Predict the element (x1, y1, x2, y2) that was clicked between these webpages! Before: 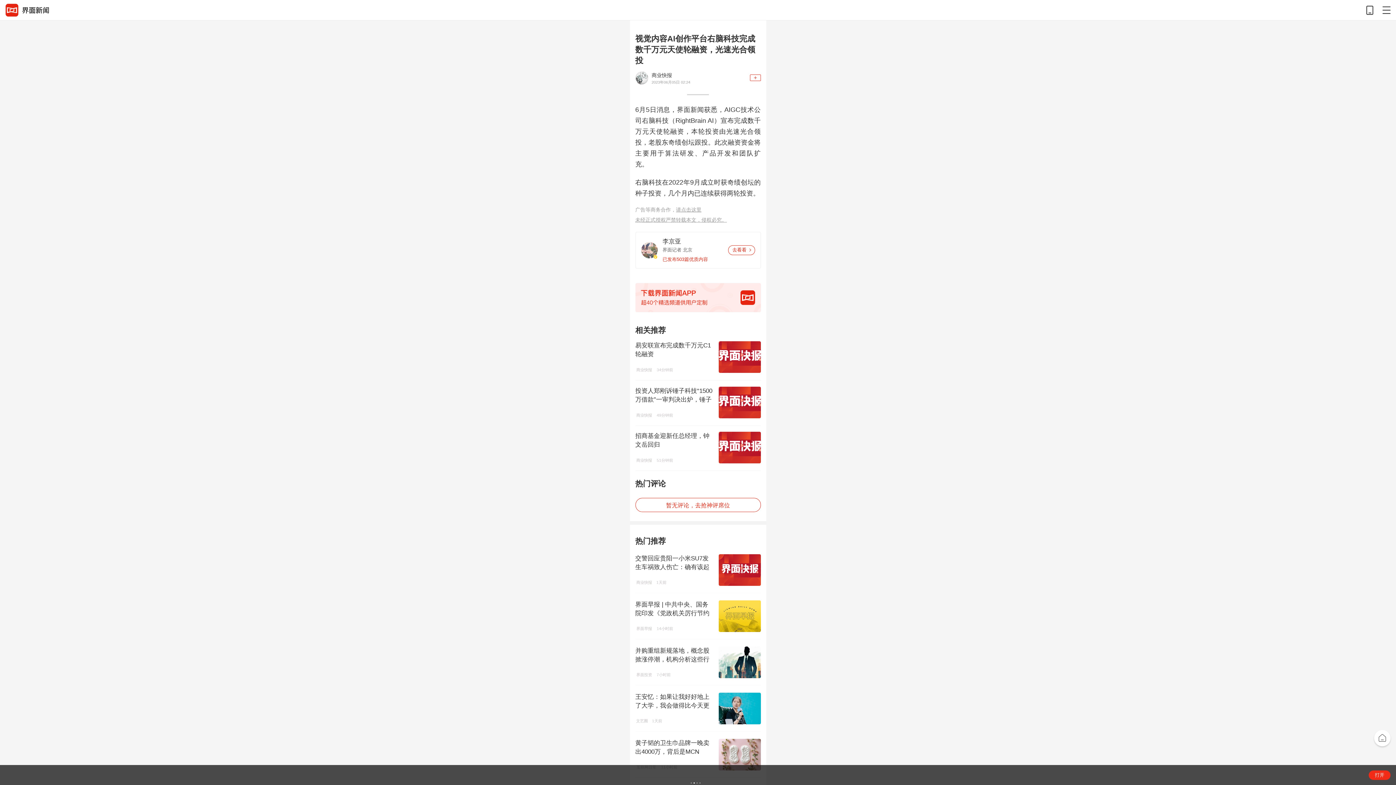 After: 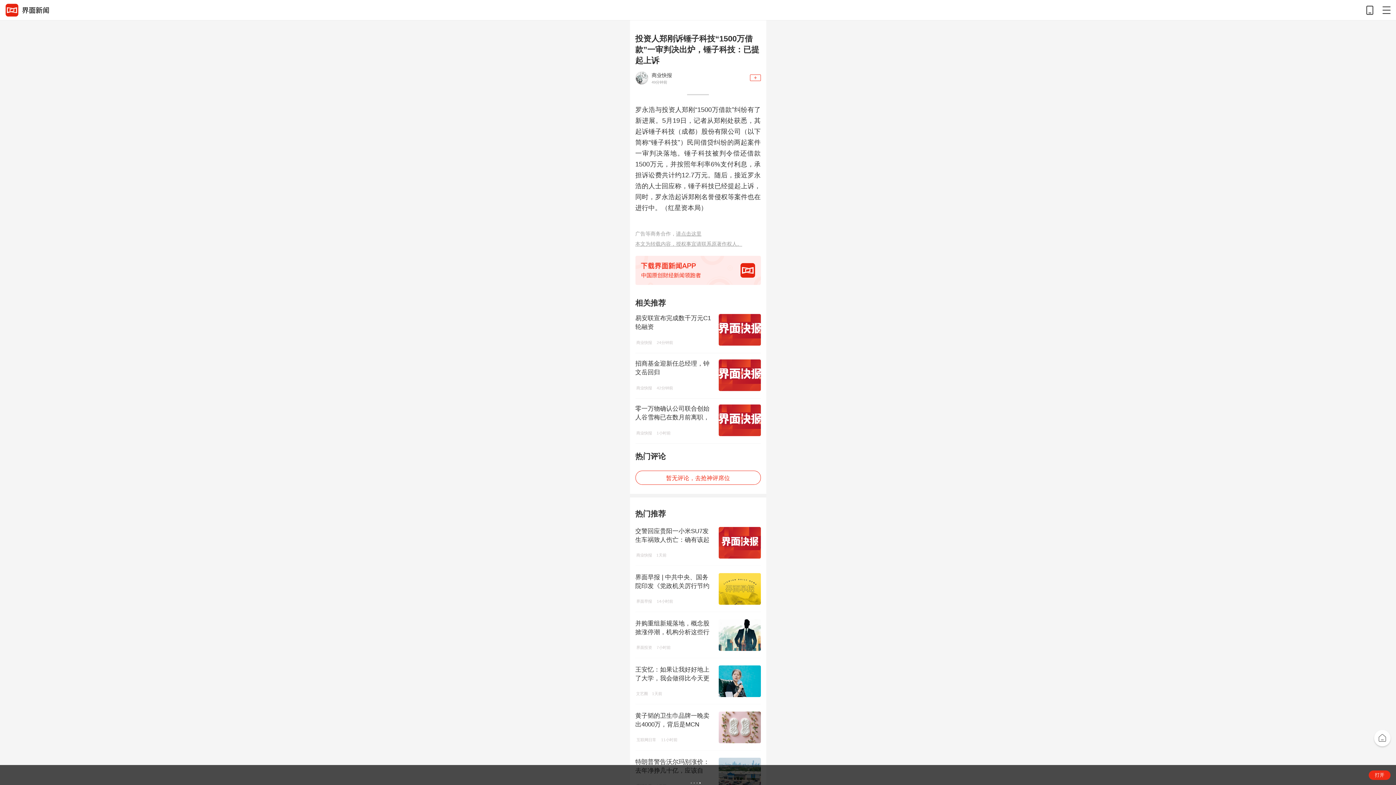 Action: label: 投资人郑刚诉锤子科技“1500万借款”一审判决出炉，锤子科技：已提起上诉 bbox: (635, 386, 713, 404)